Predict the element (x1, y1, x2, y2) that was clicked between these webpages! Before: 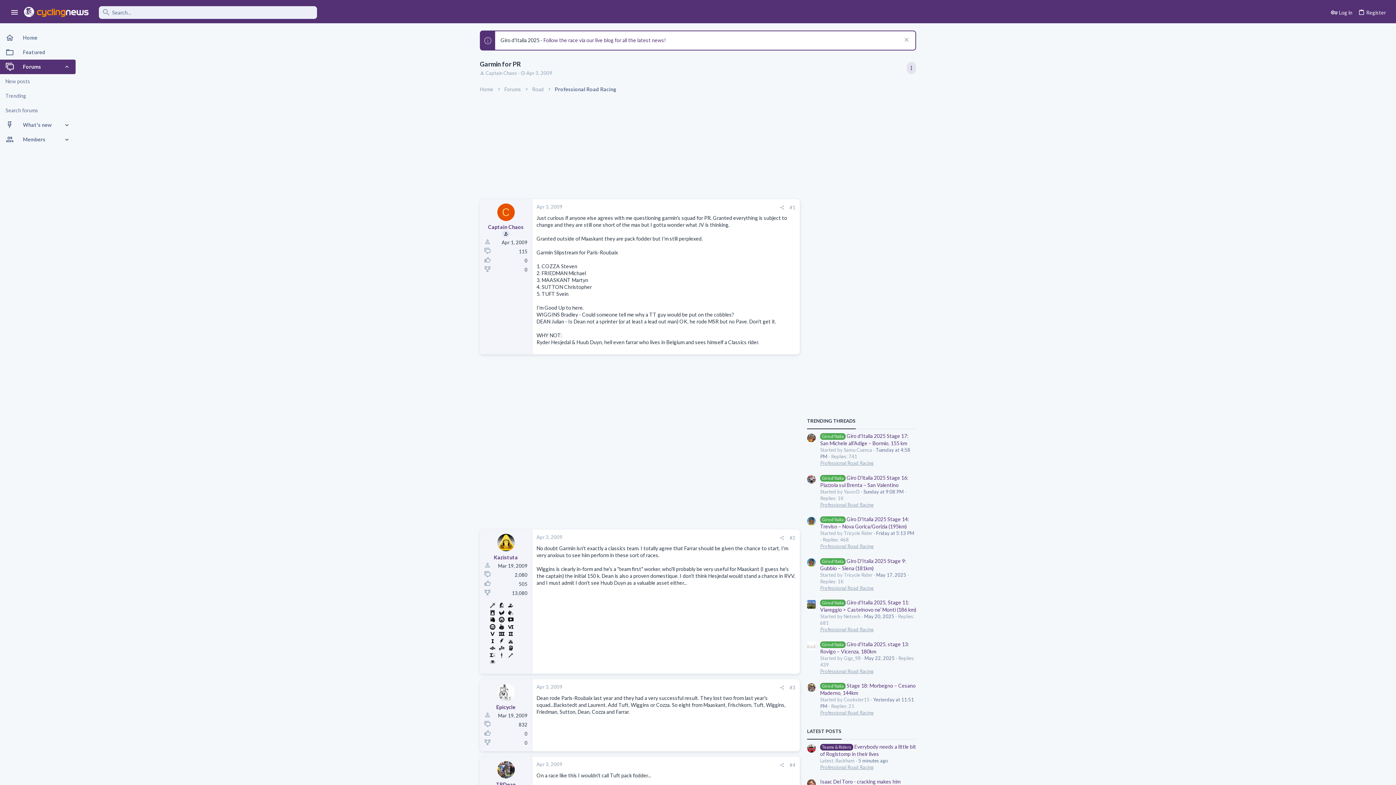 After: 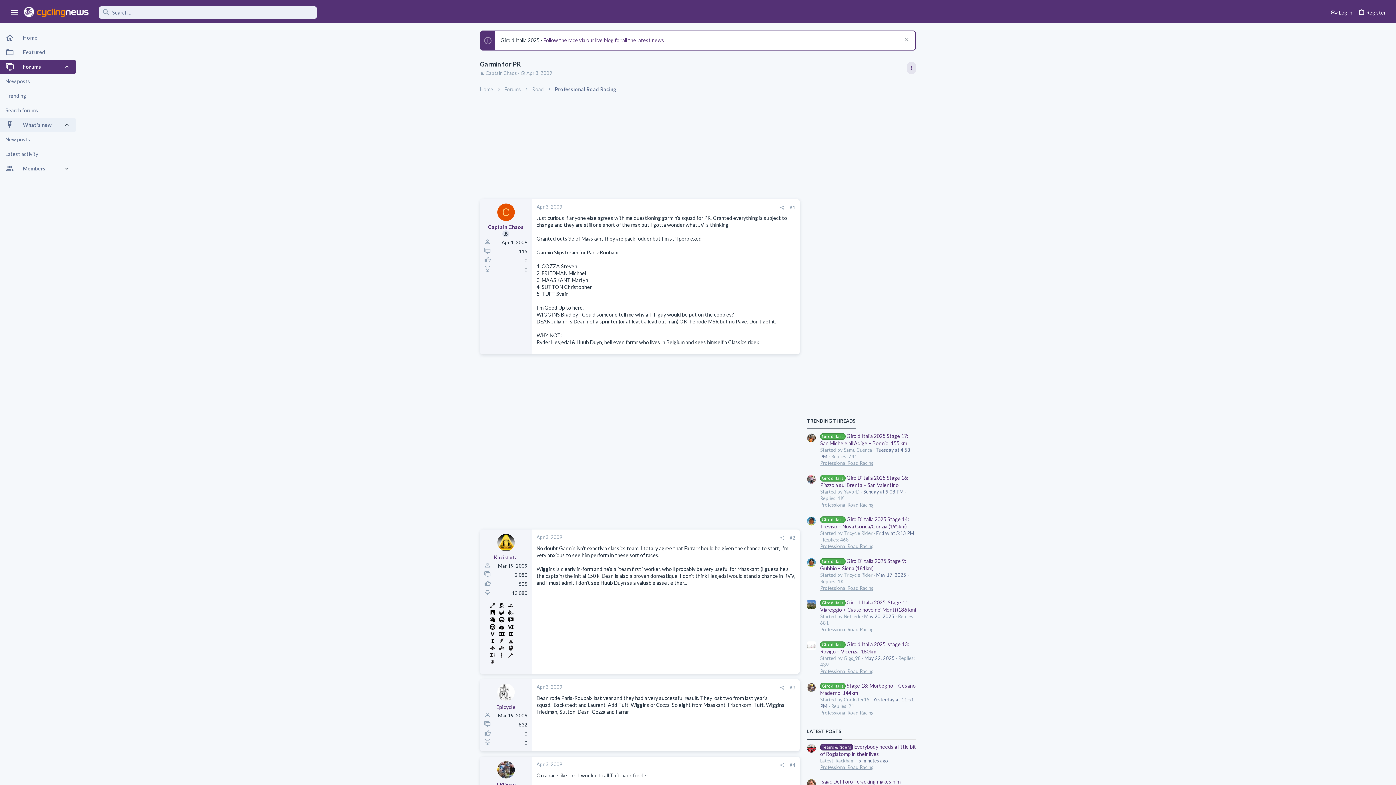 Action: bbox: (63, 117, 75, 132)